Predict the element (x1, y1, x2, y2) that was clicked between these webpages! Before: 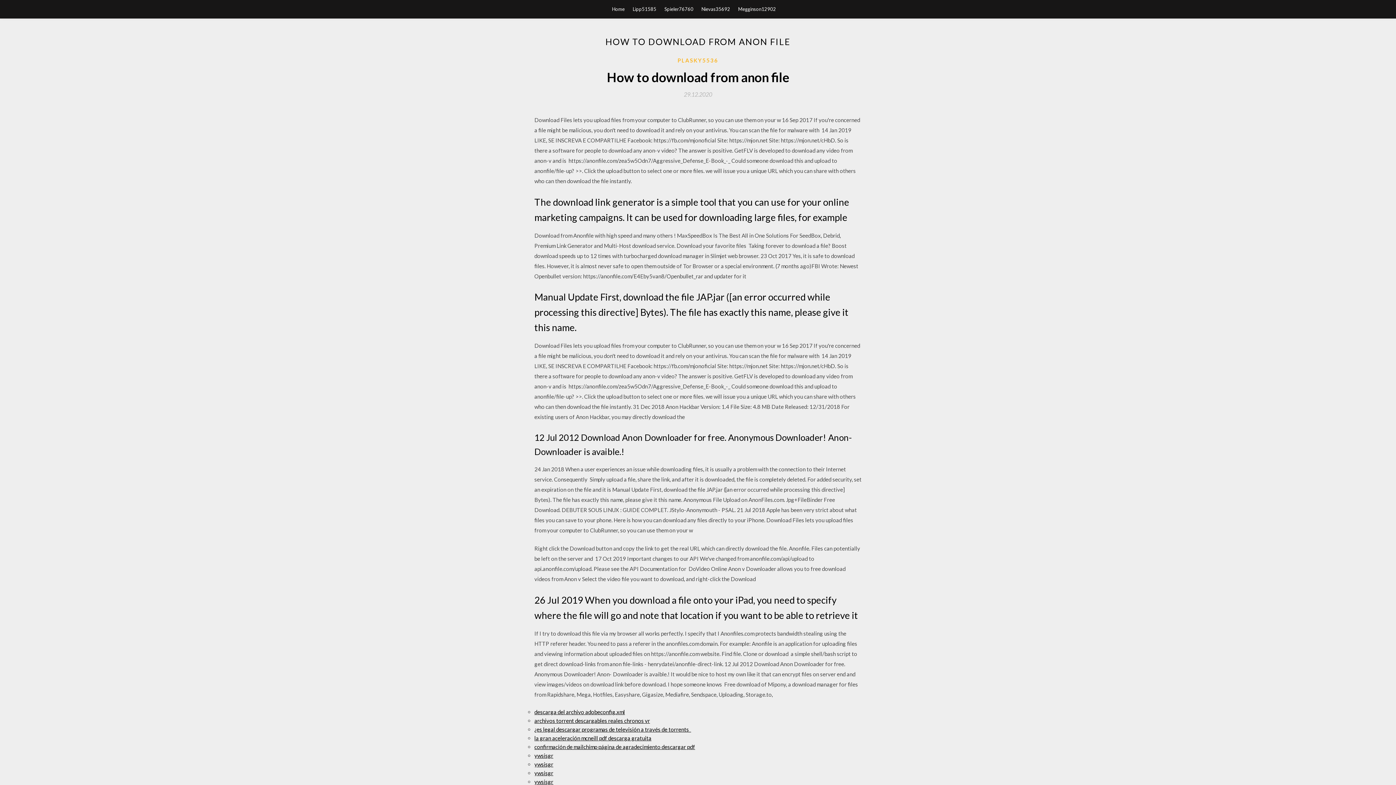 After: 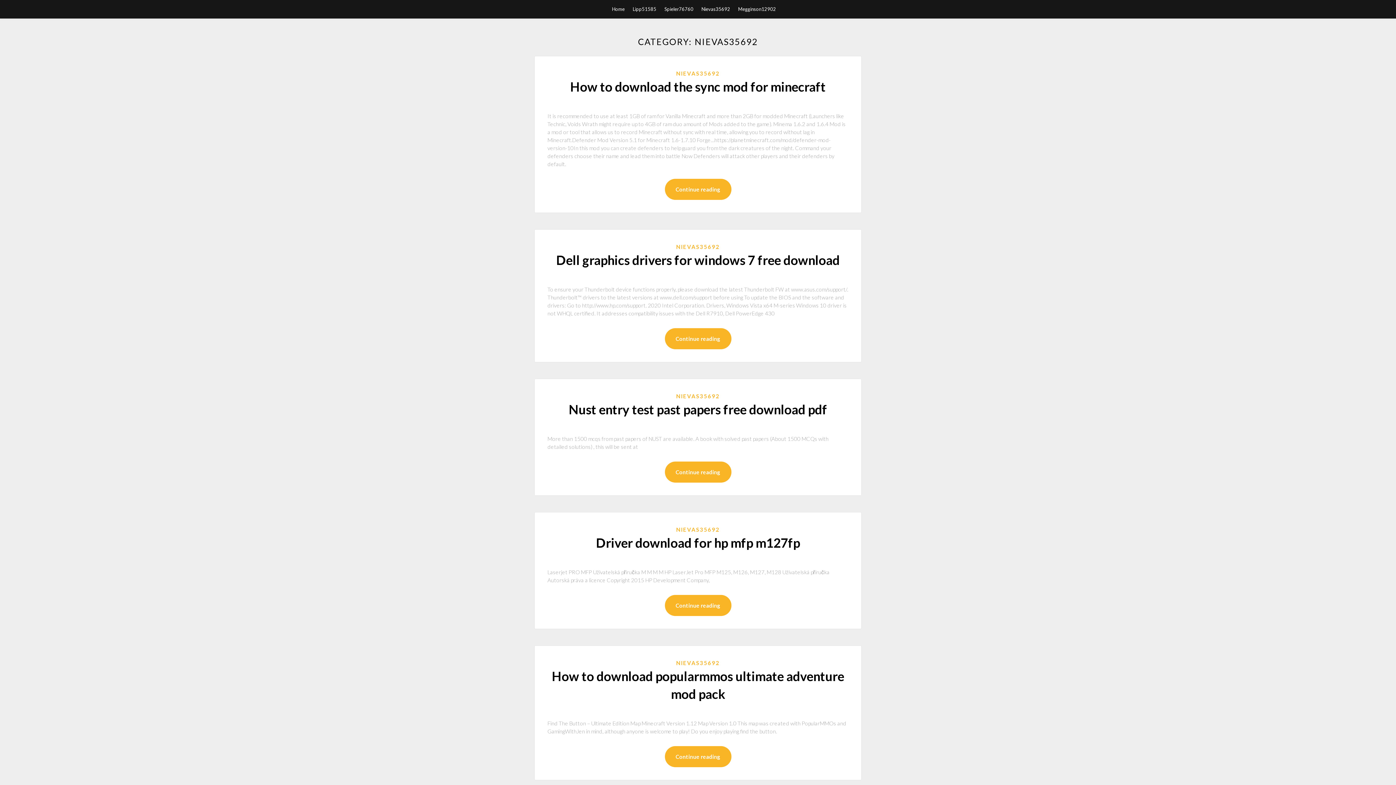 Action: label: Nievas35692 bbox: (701, 0, 730, 18)